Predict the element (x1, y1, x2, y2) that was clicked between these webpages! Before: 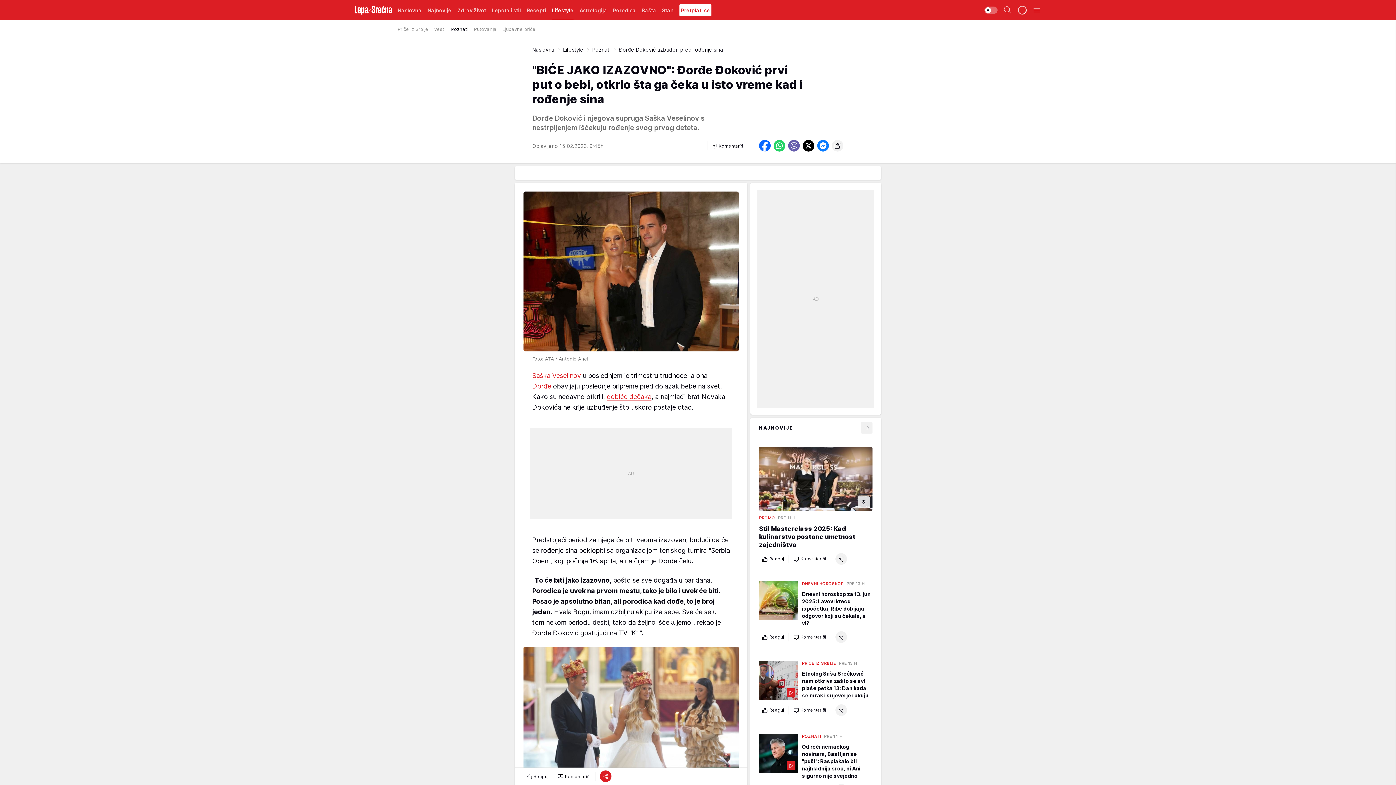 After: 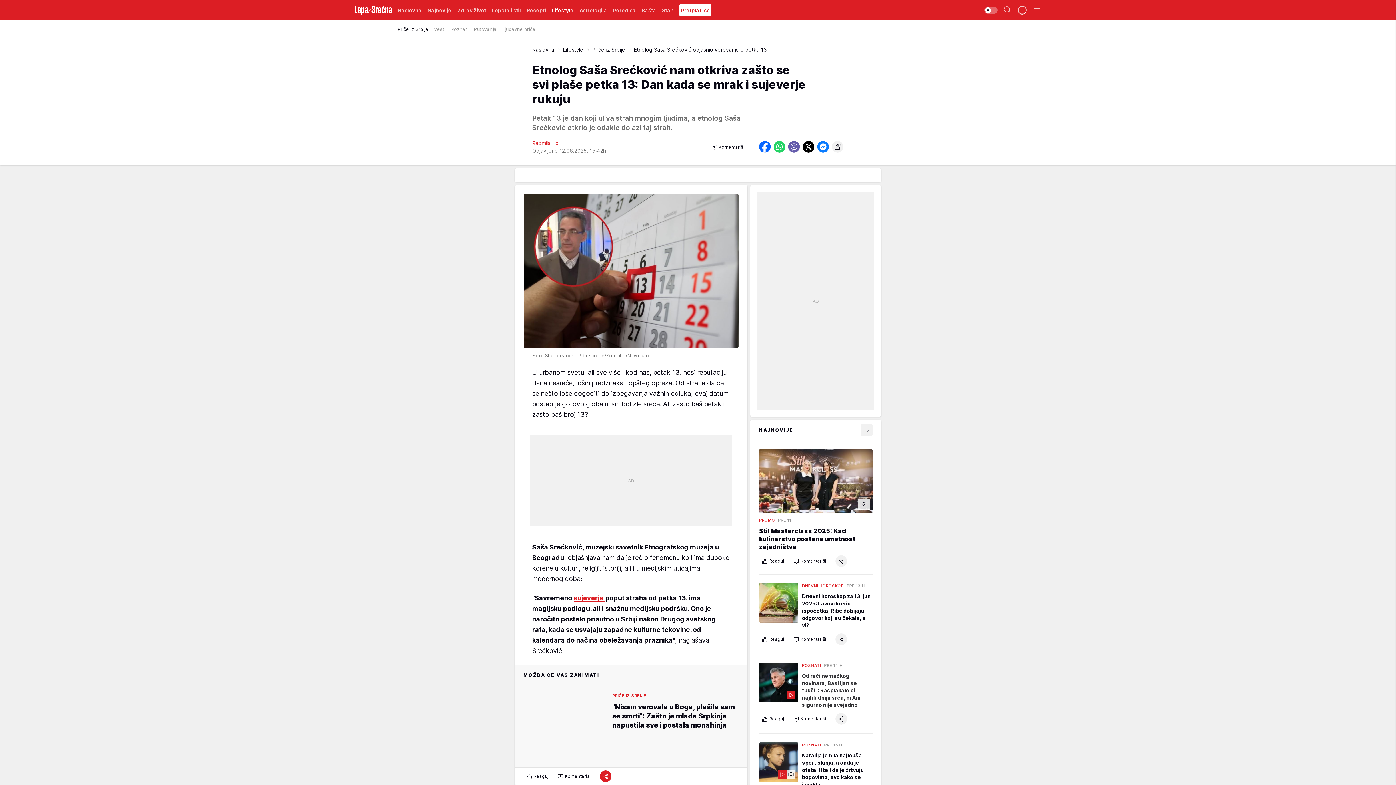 Action: bbox: (759, 660, 872, 716) label: PRIČE IZ SRBIJE
PRE 13 H
Etnolog Saša Srećković nam otkriva zašto se svi plaše petka 13: Dan kada se mrak i sujeverje rukuju
Reaguj
Komentariši